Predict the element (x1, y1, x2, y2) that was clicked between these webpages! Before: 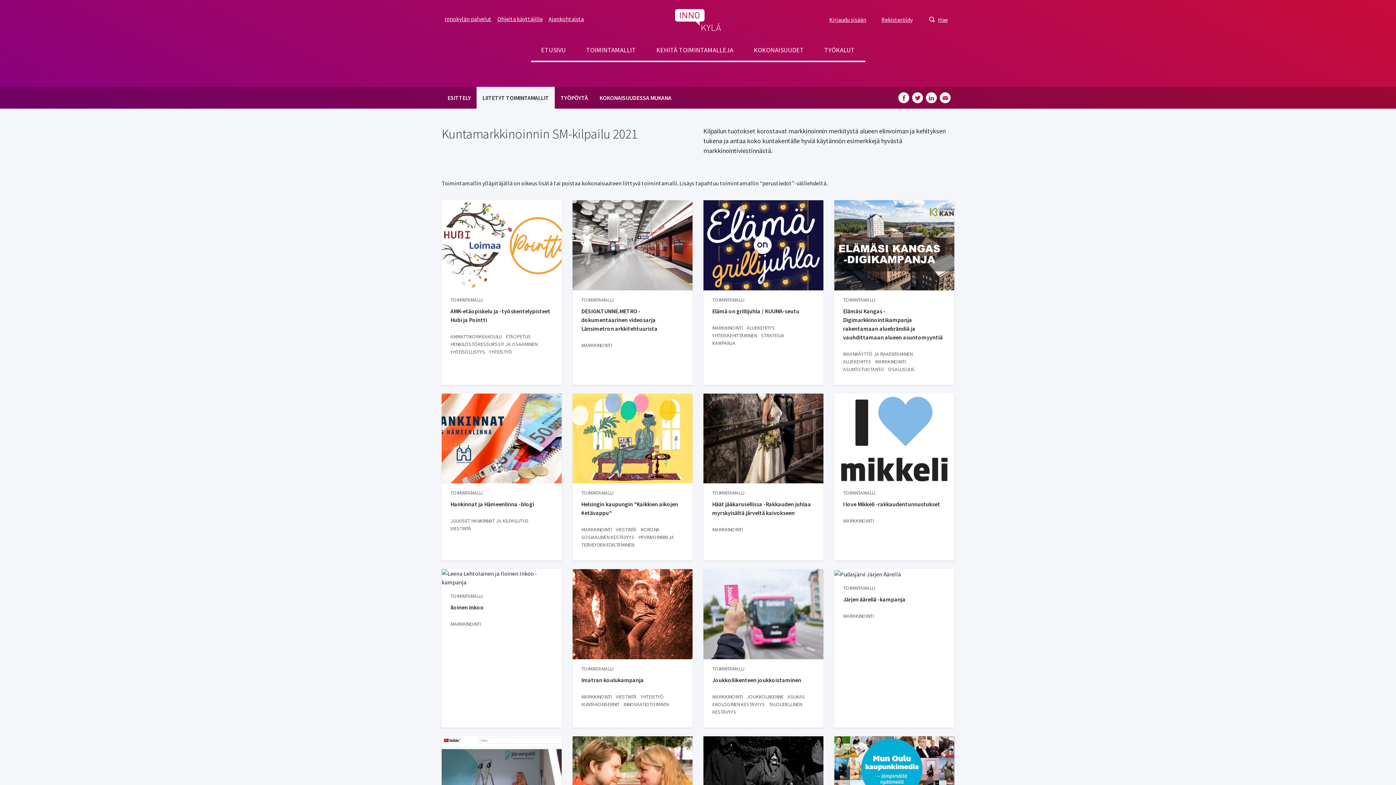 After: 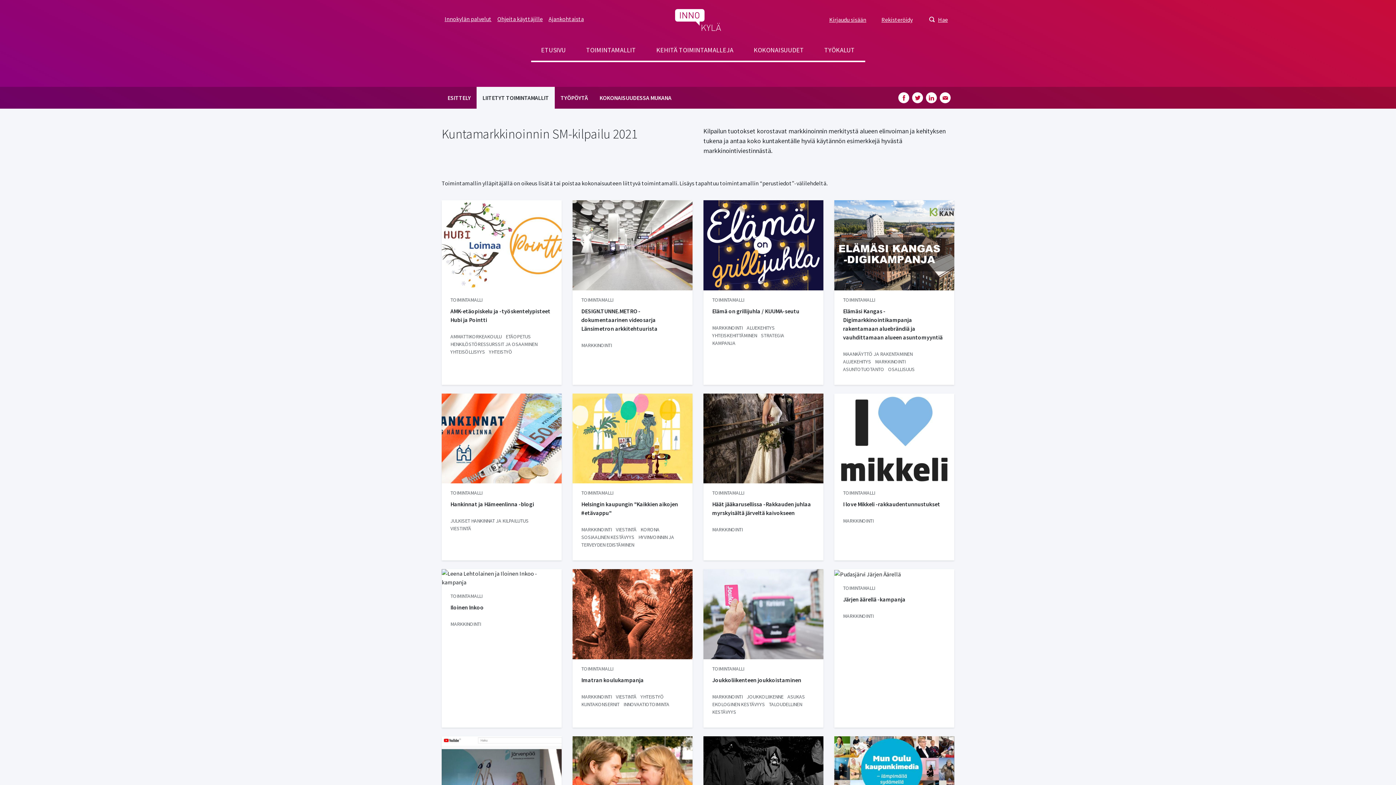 Action: bbox: (476, 86, 554, 108) label: LIITETYT TOIMINTAMALLIT